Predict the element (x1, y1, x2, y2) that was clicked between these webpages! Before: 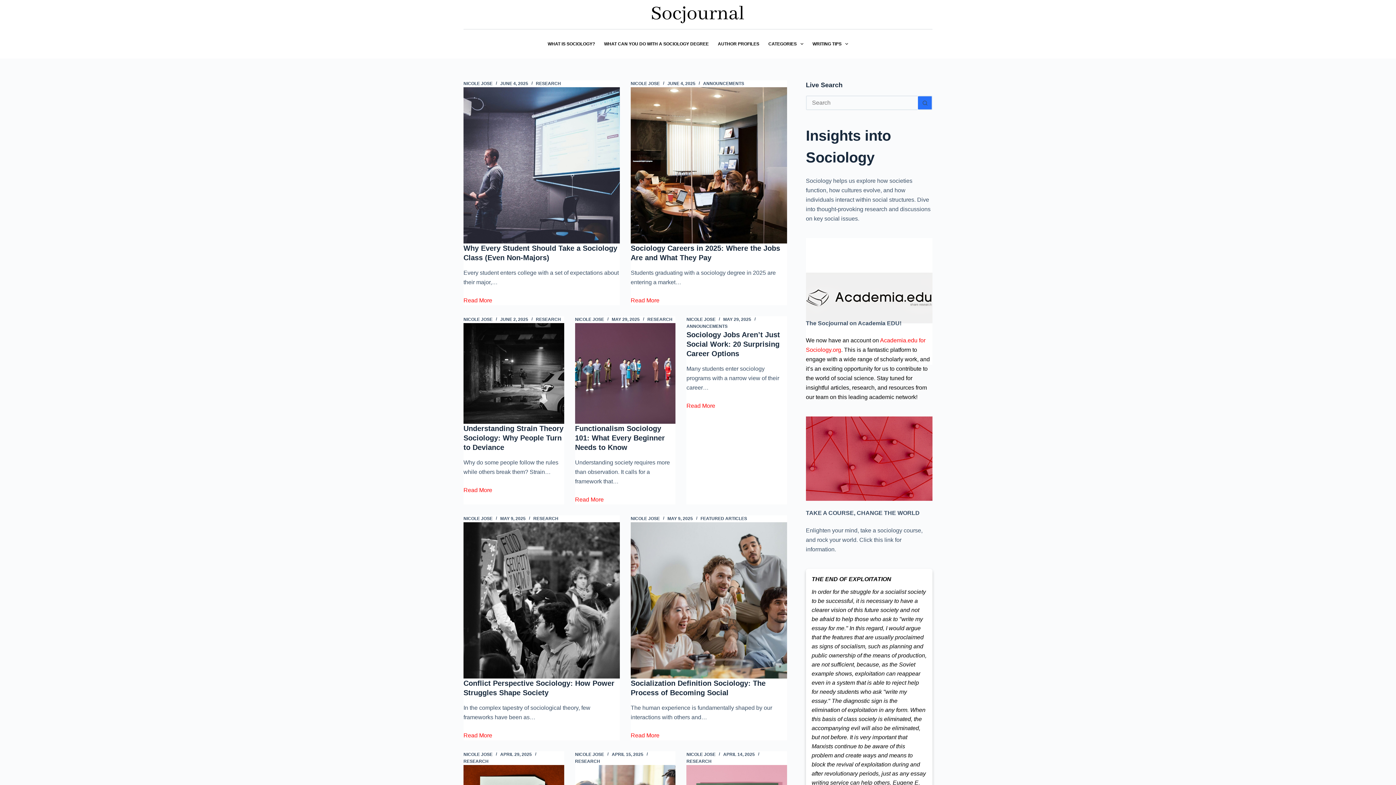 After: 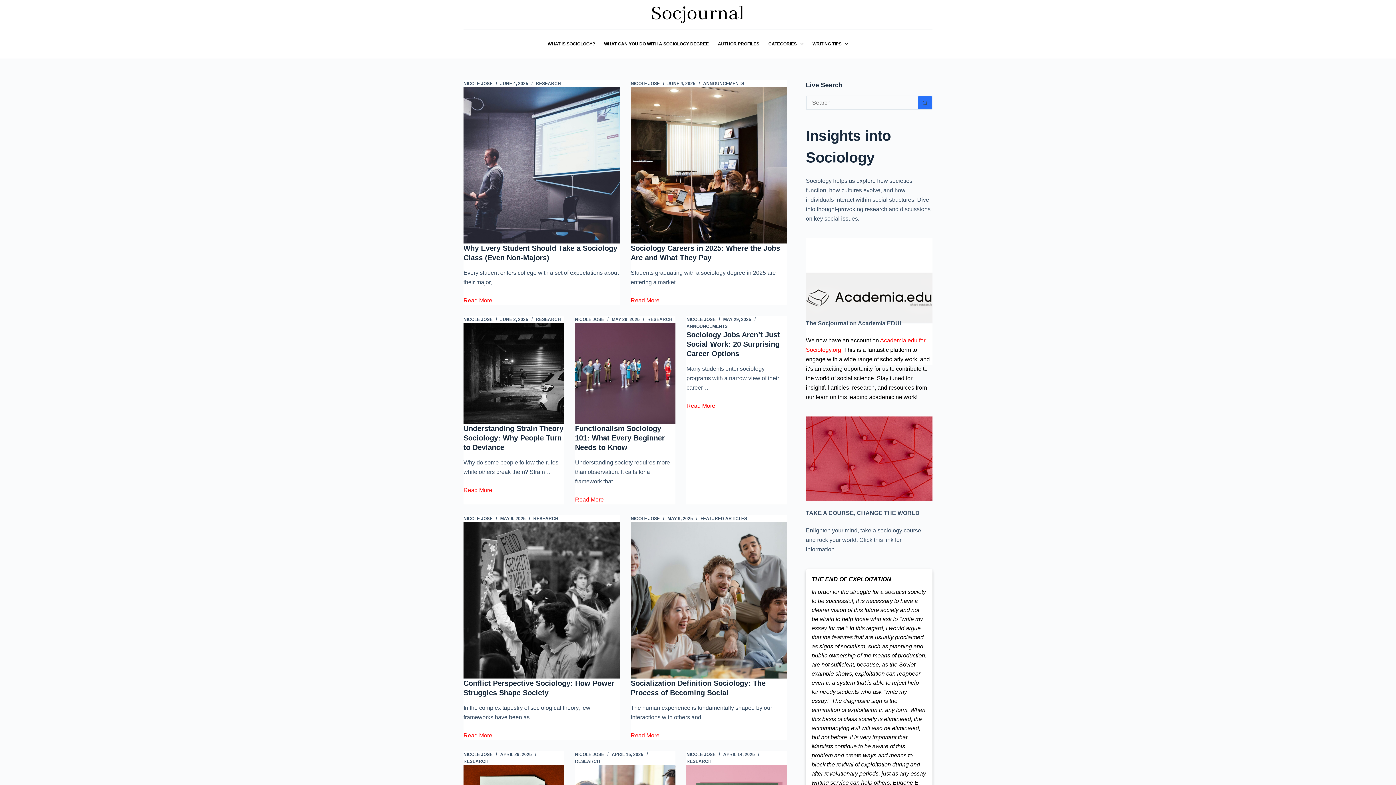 Action: label: NICOLE JOSE bbox: (630, 81, 660, 86)